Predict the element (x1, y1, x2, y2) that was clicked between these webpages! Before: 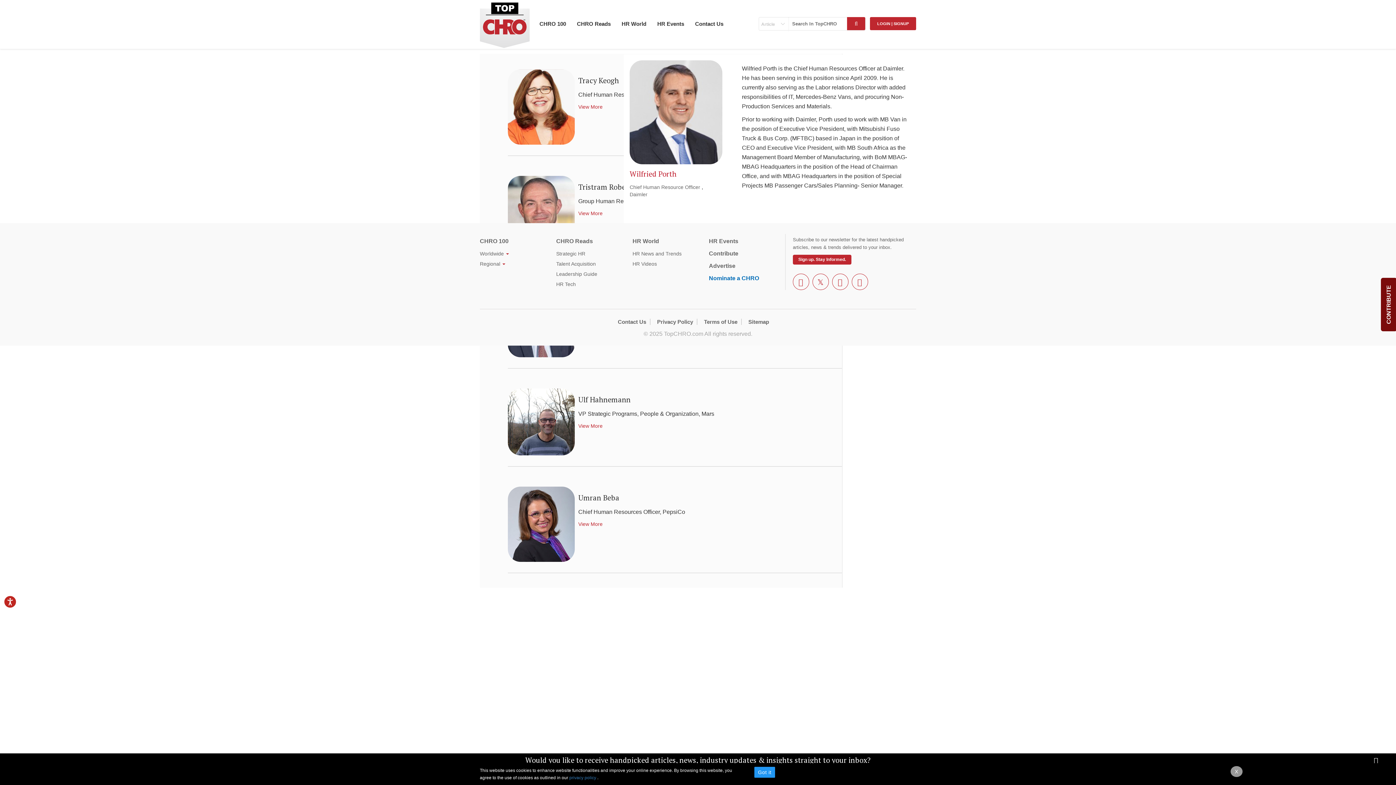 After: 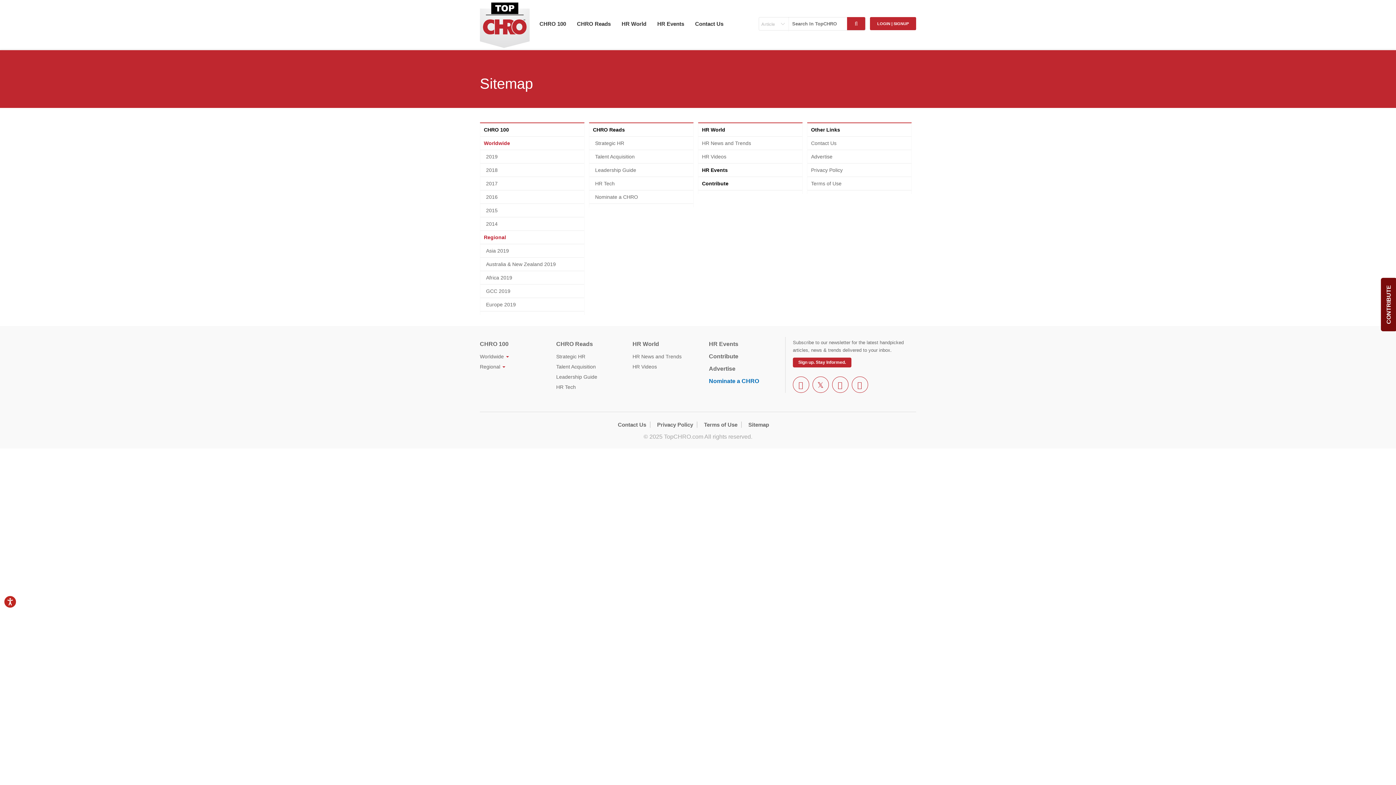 Action: label: Sitemap bbox: (748, 318, 772, 325)